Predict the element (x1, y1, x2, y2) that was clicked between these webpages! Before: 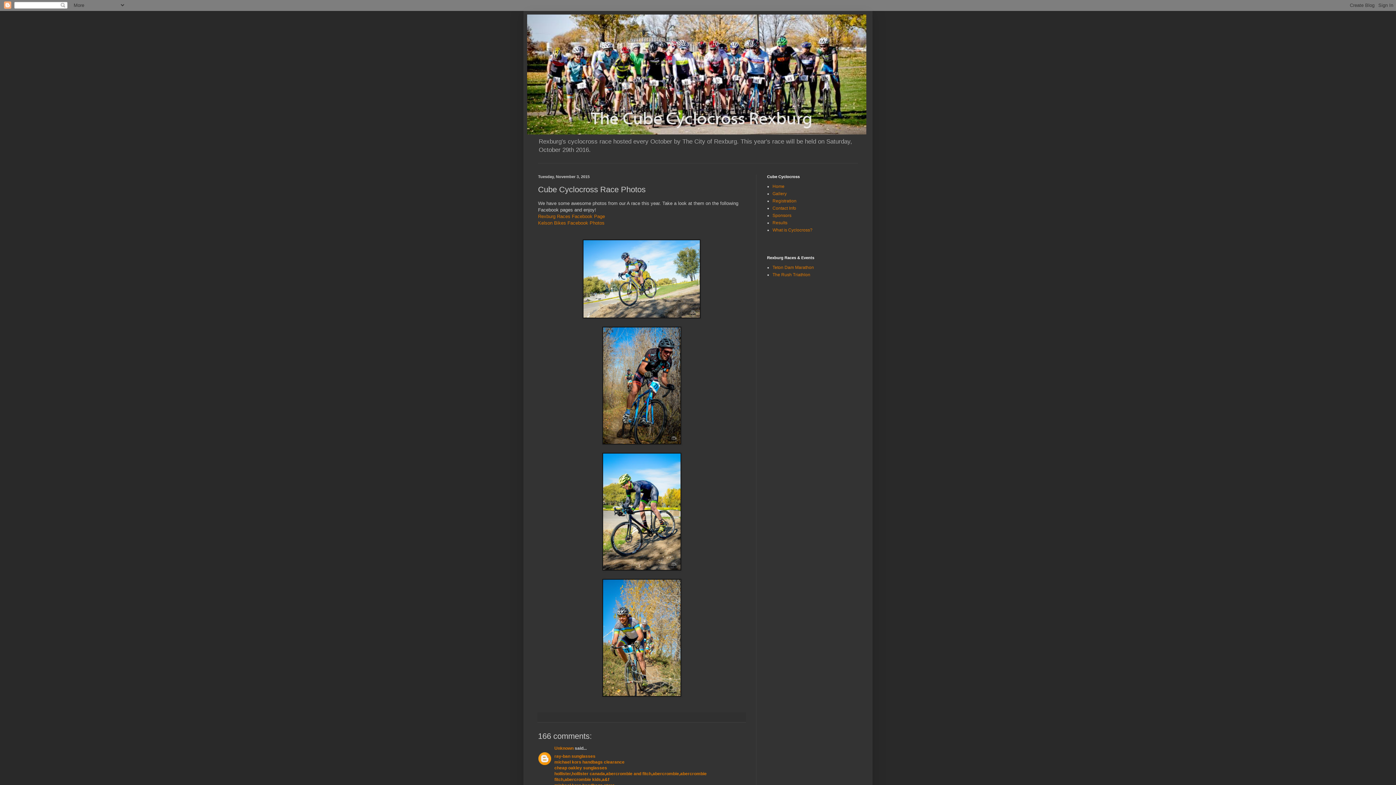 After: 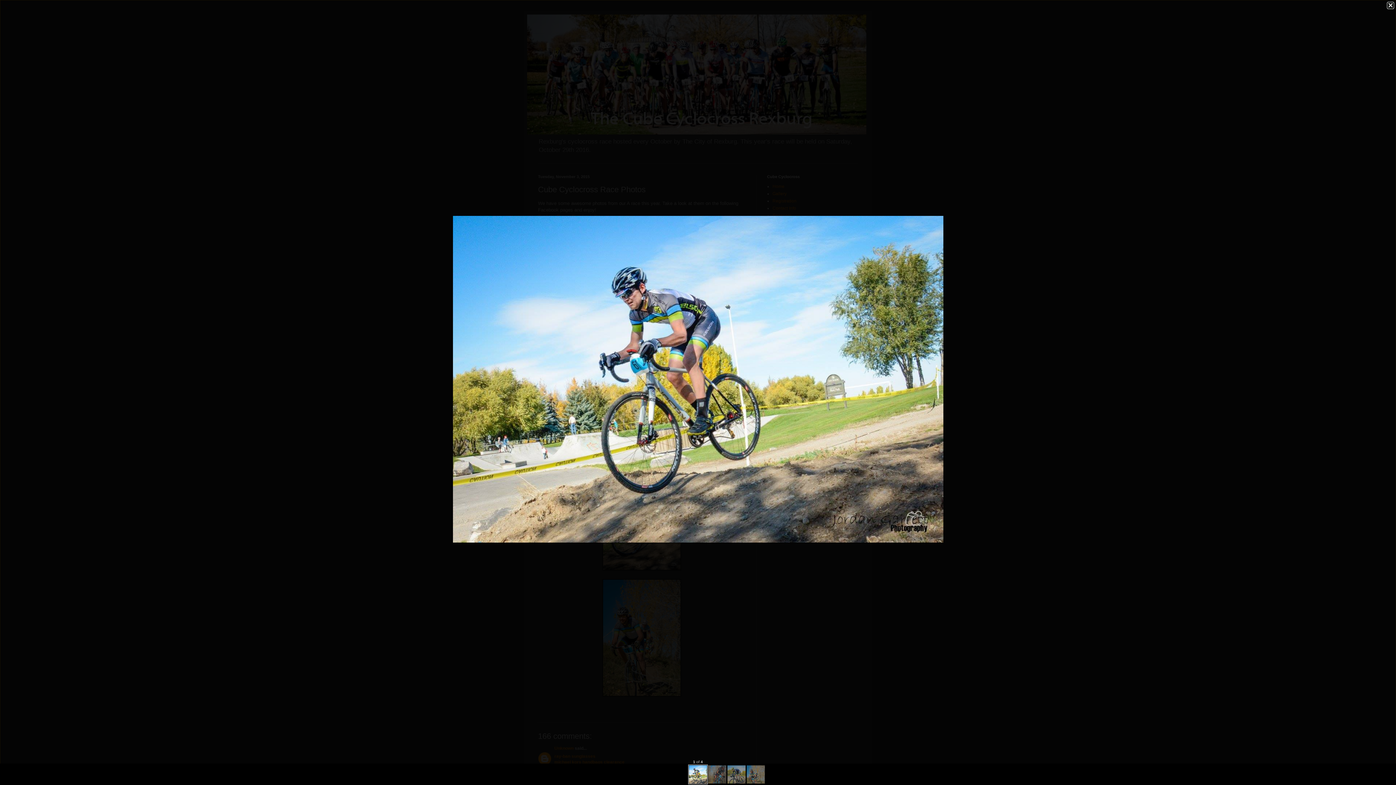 Action: bbox: (582, 314, 700, 319)